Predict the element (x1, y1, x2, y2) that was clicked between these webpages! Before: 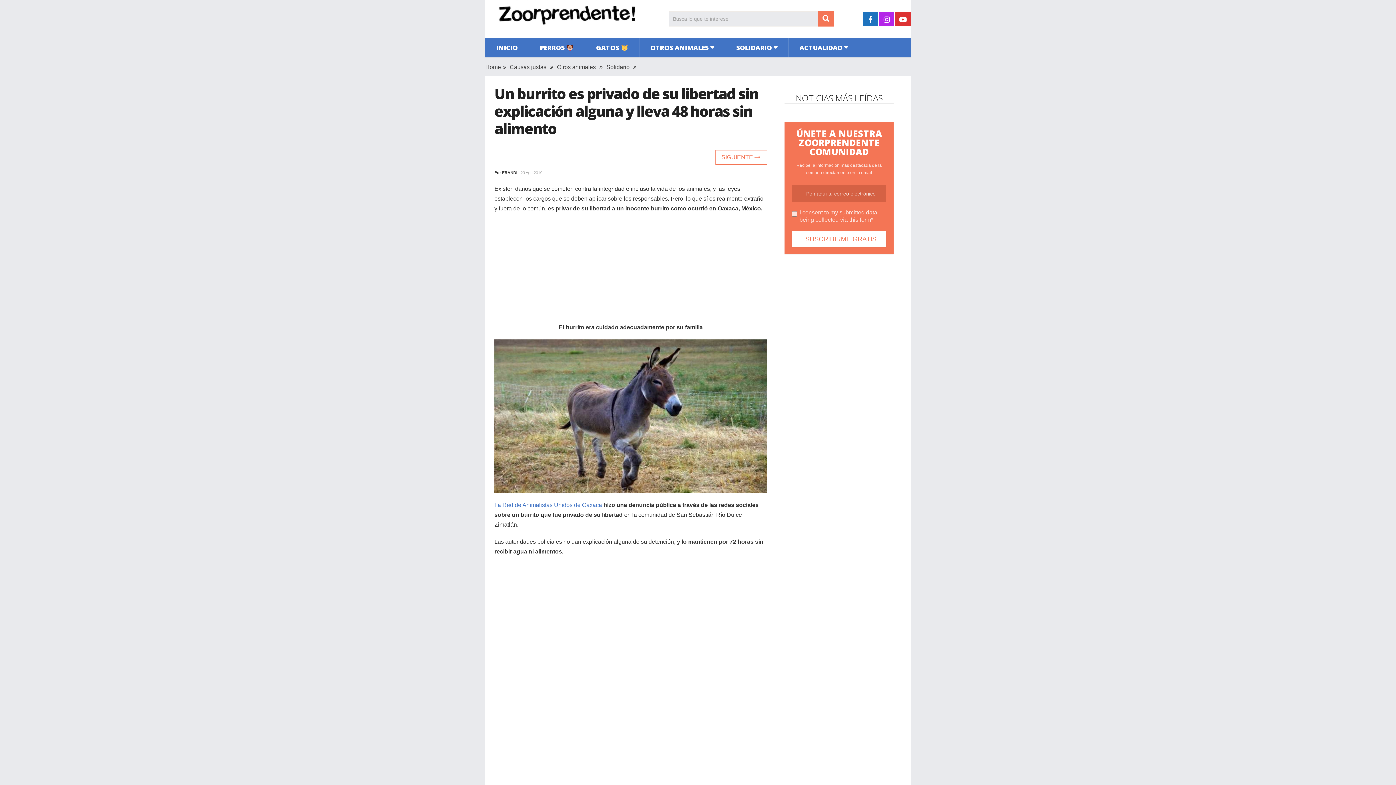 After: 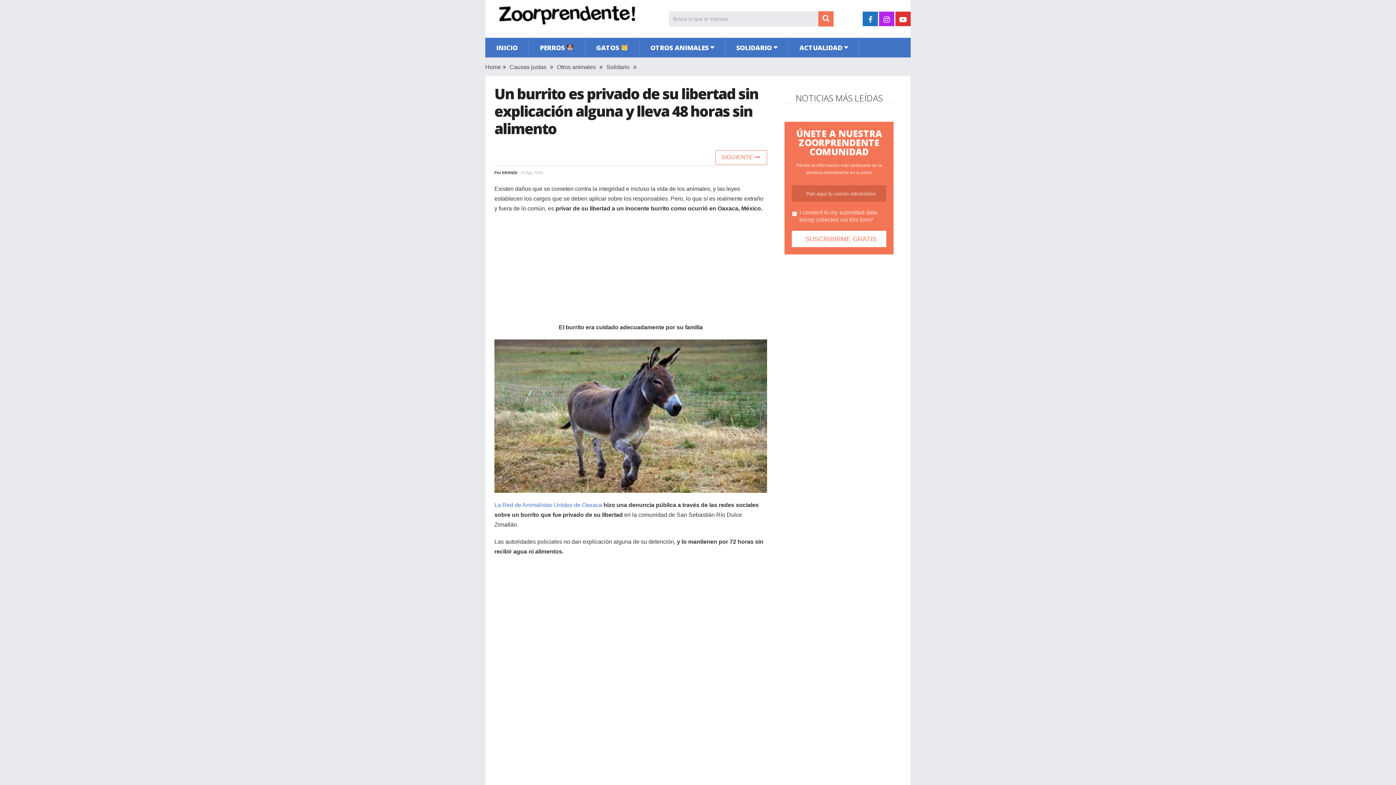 Action: bbox: (862, 11, 878, 26)